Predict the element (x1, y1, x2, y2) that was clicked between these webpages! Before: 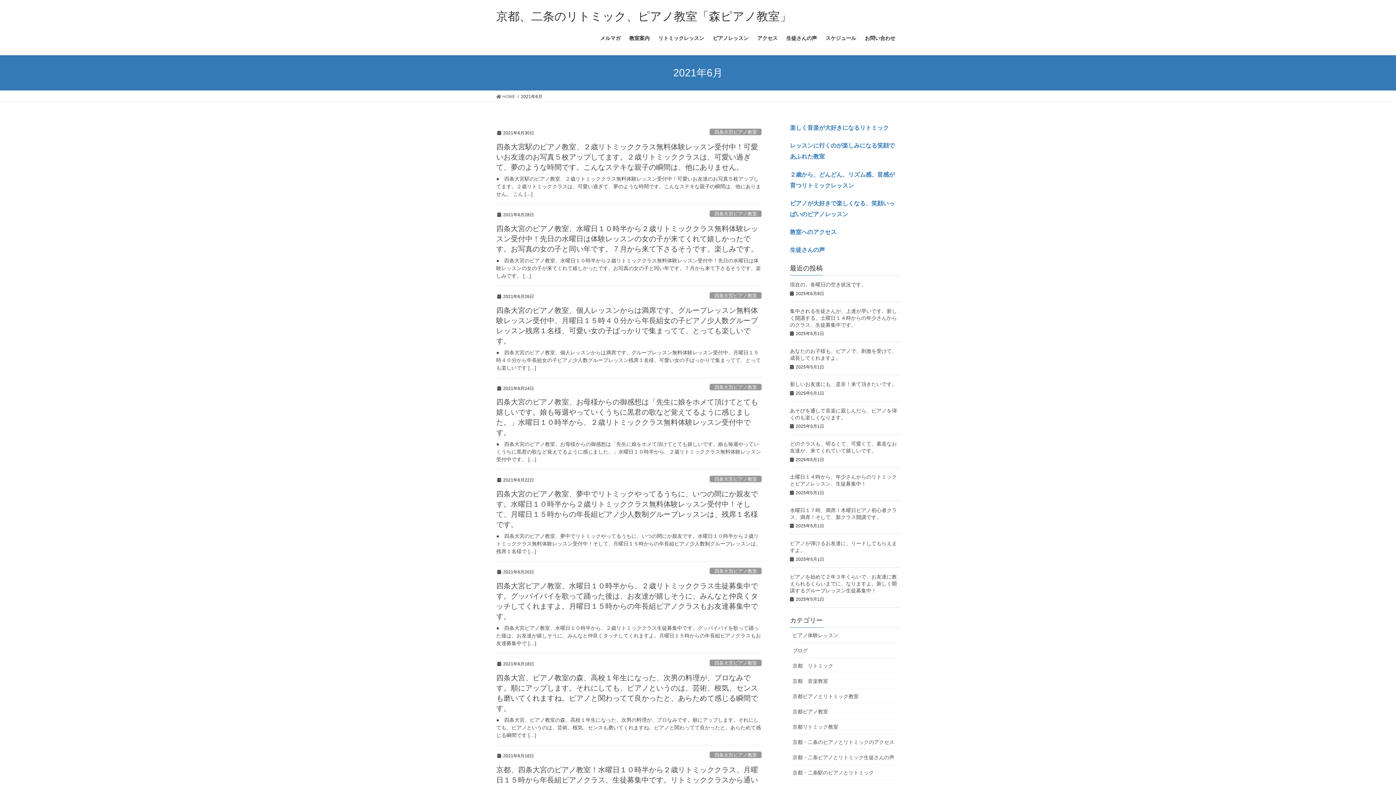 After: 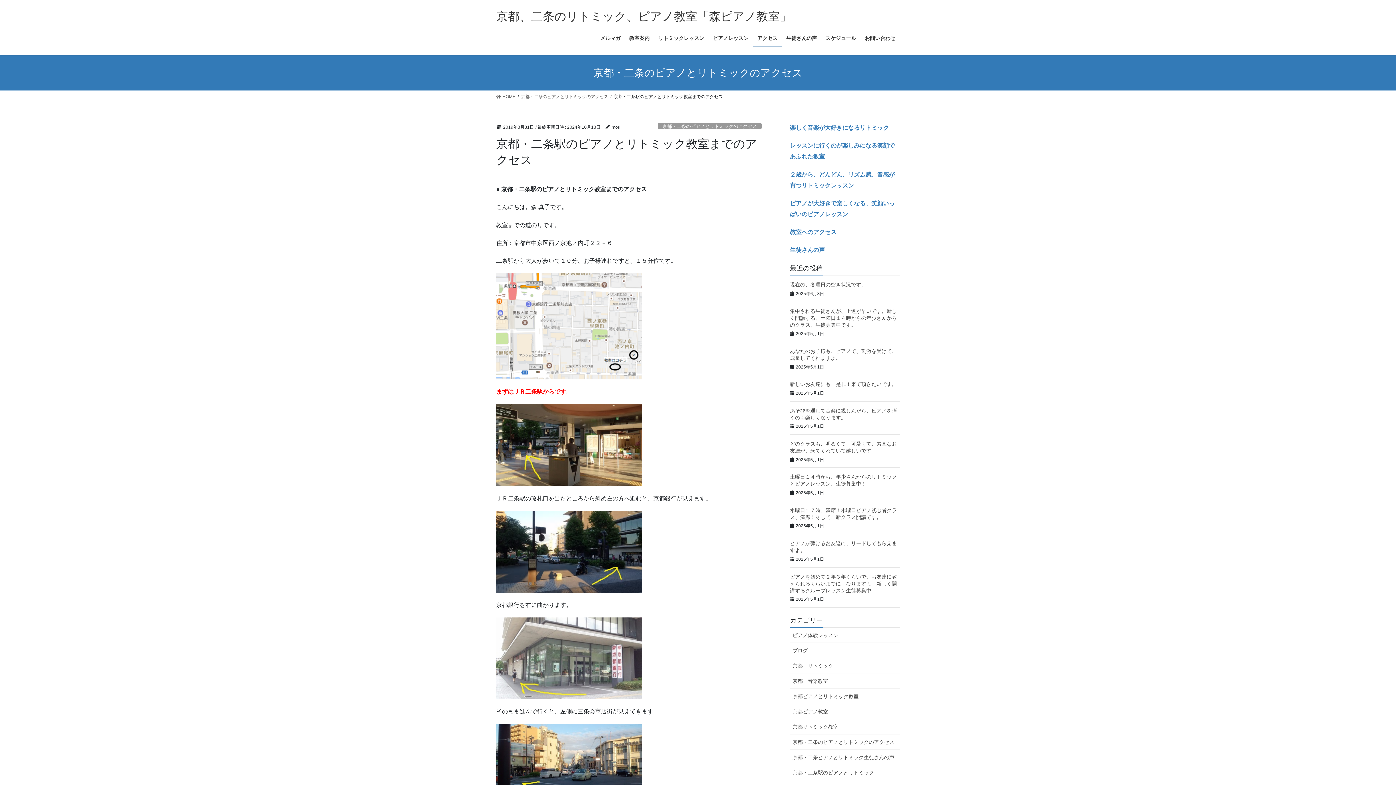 Action: label: アクセス bbox: (753, 29, 782, 46)